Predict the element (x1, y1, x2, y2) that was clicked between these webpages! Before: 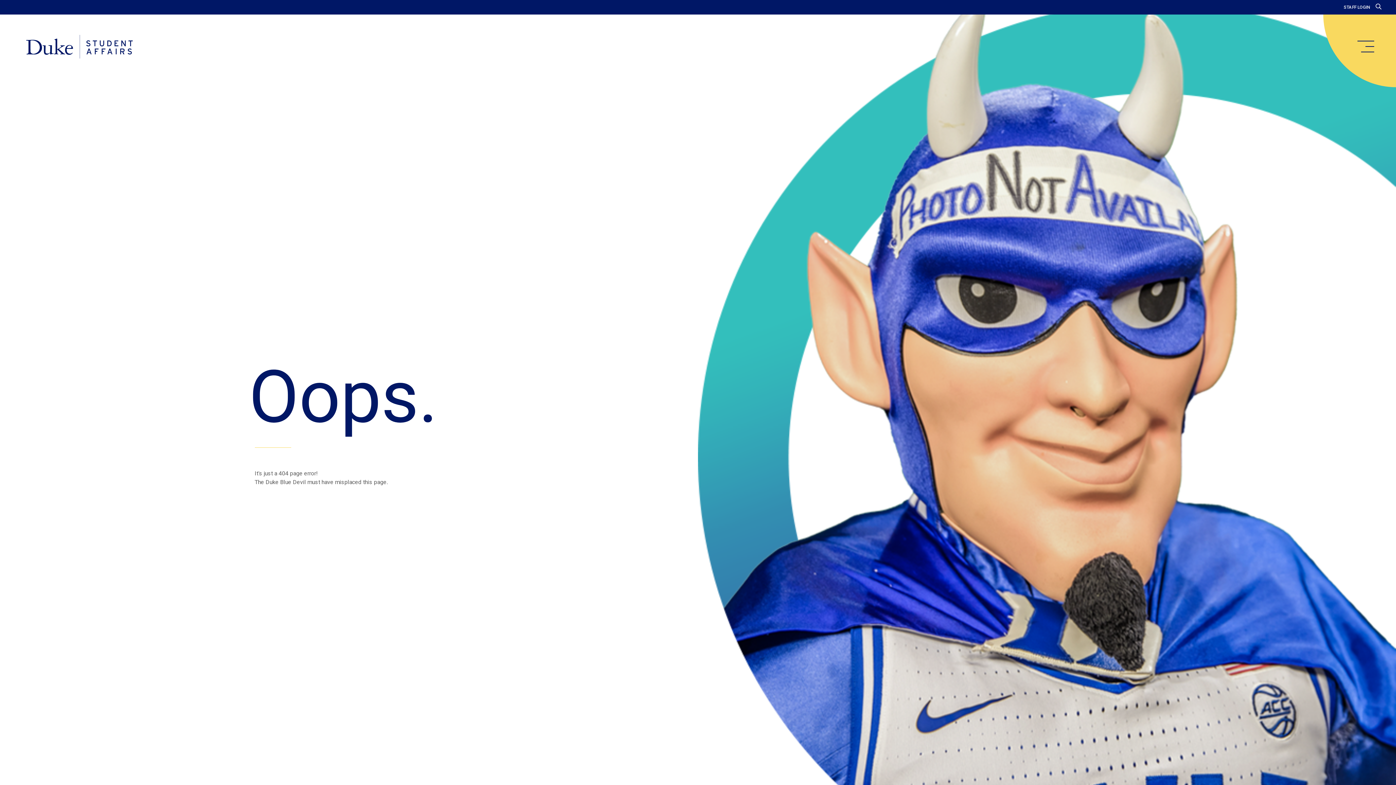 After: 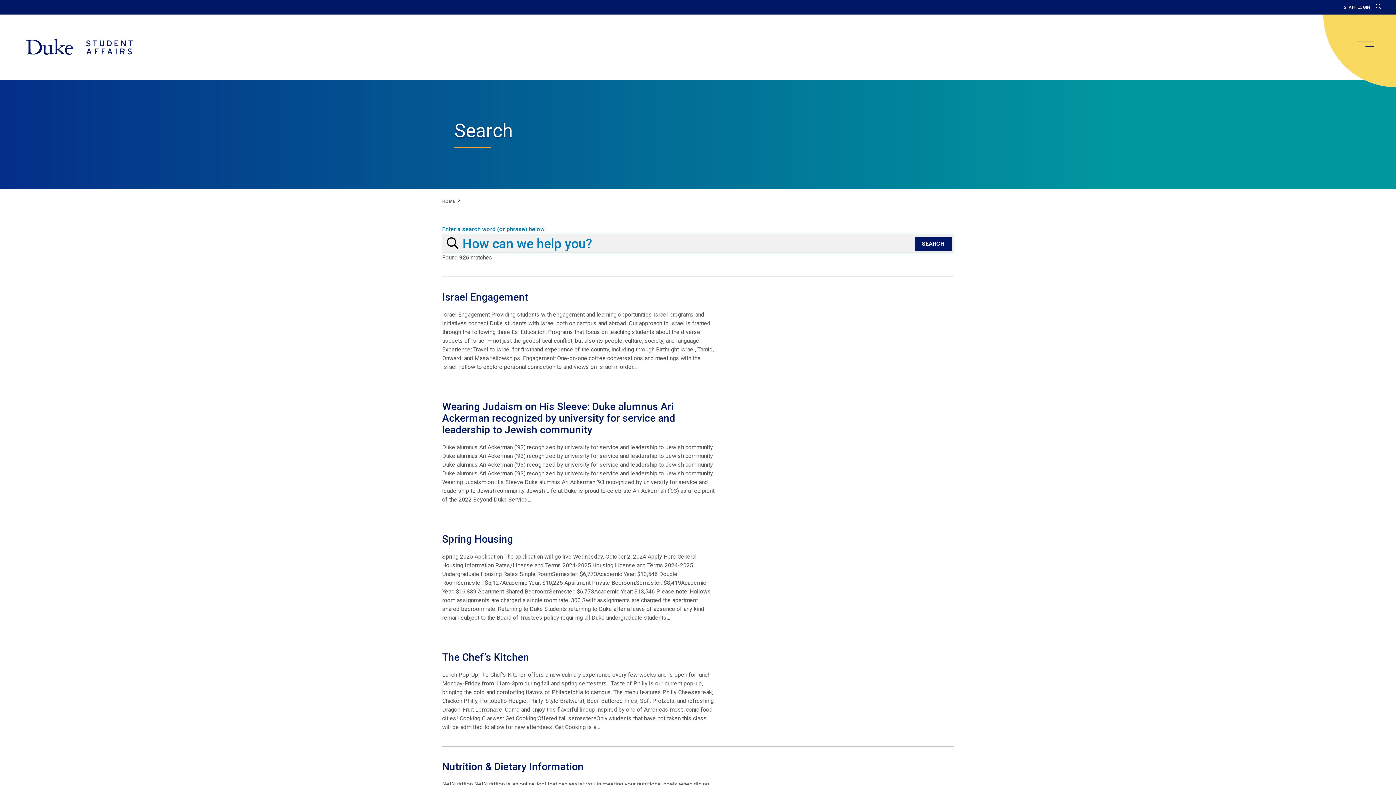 Action: bbox: (1376, 3, 1381, 10)